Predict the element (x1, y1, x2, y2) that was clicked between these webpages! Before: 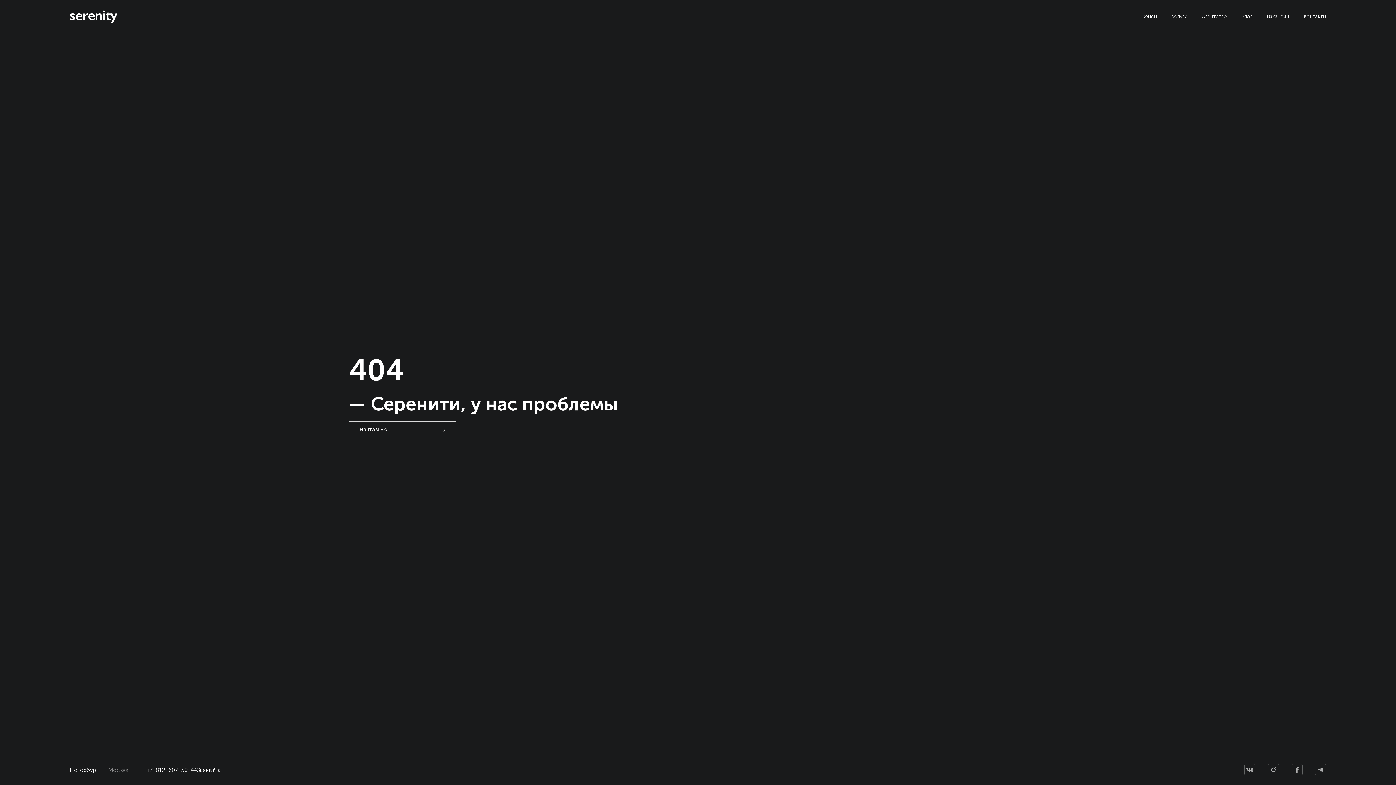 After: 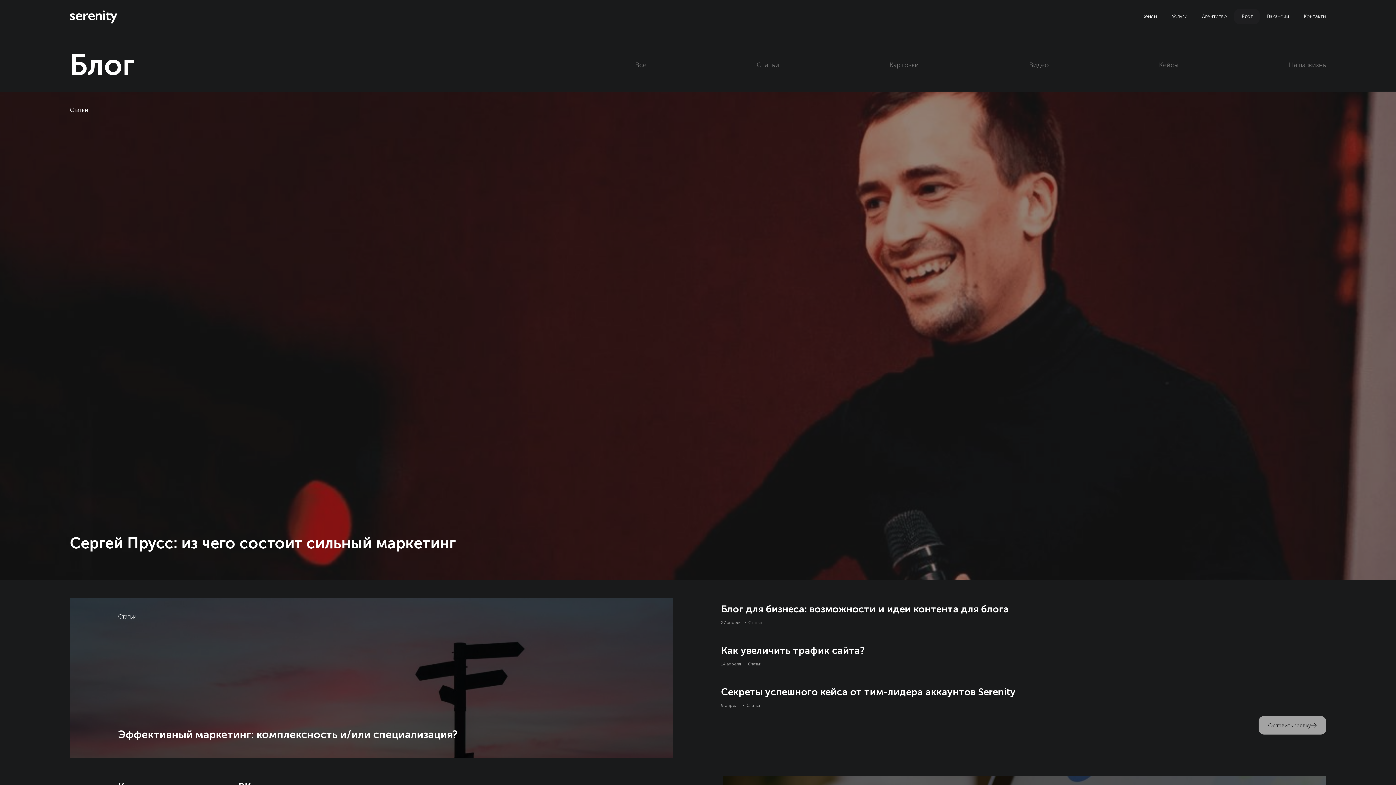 Action: label: Блог bbox: (1234, 9, 1260, 24)